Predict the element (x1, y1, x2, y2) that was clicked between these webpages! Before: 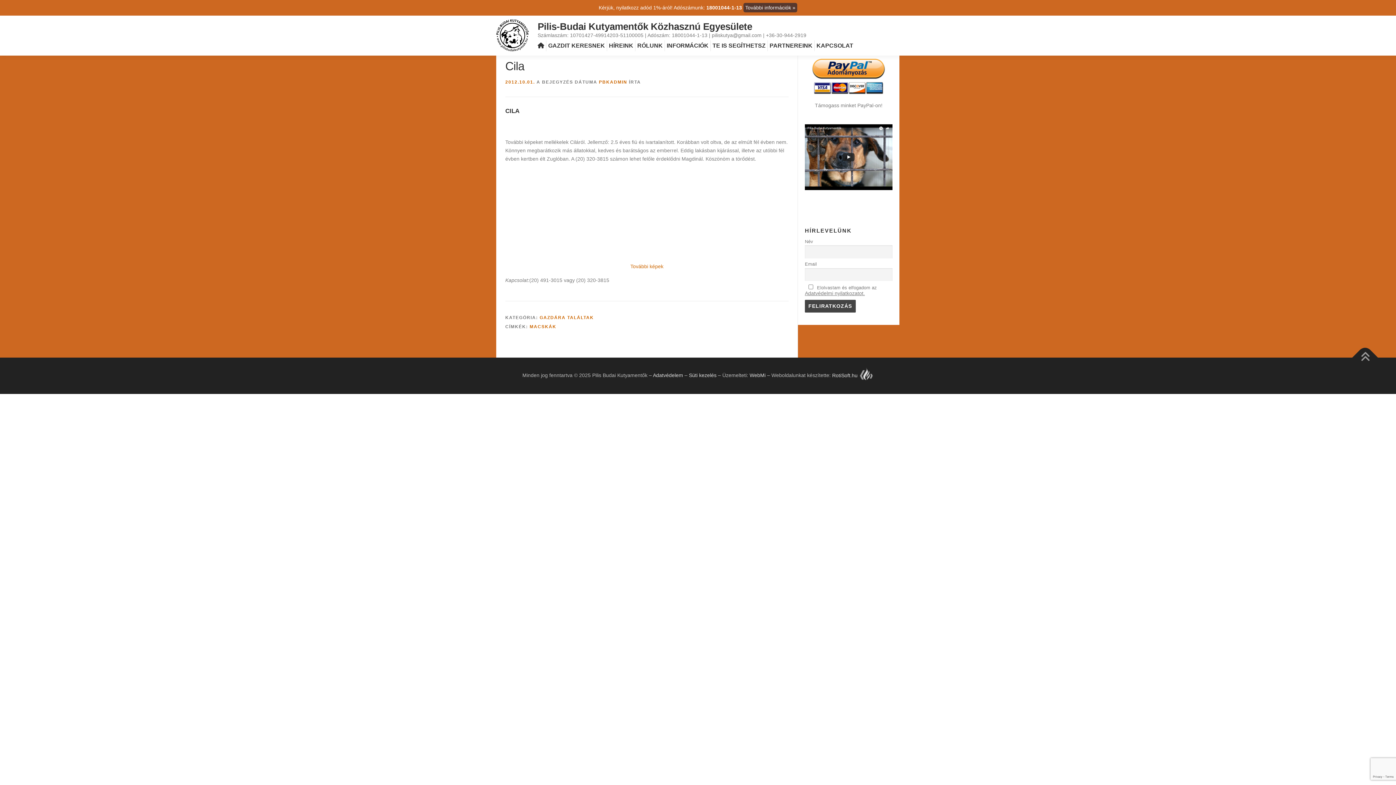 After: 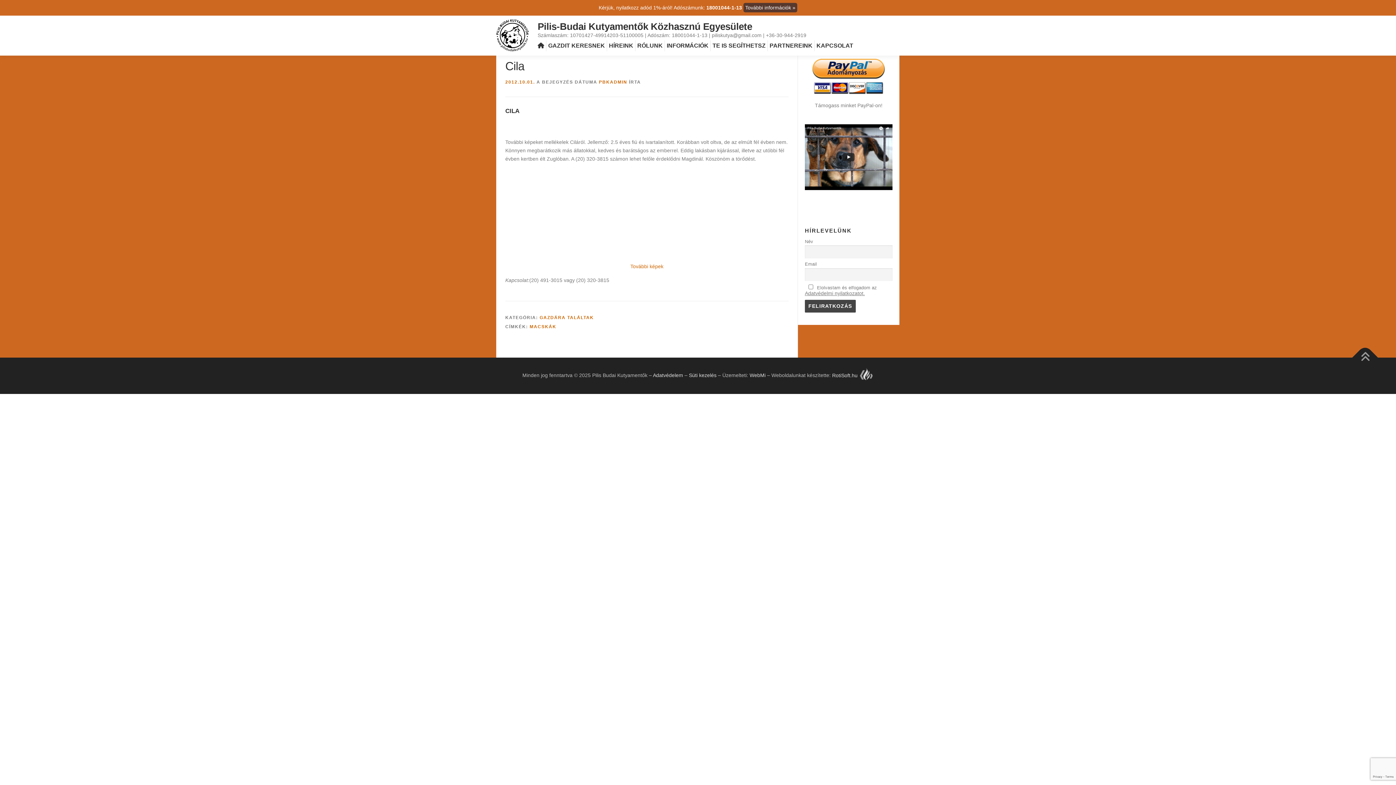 Action: bbox: (810, 73, 886, 79)